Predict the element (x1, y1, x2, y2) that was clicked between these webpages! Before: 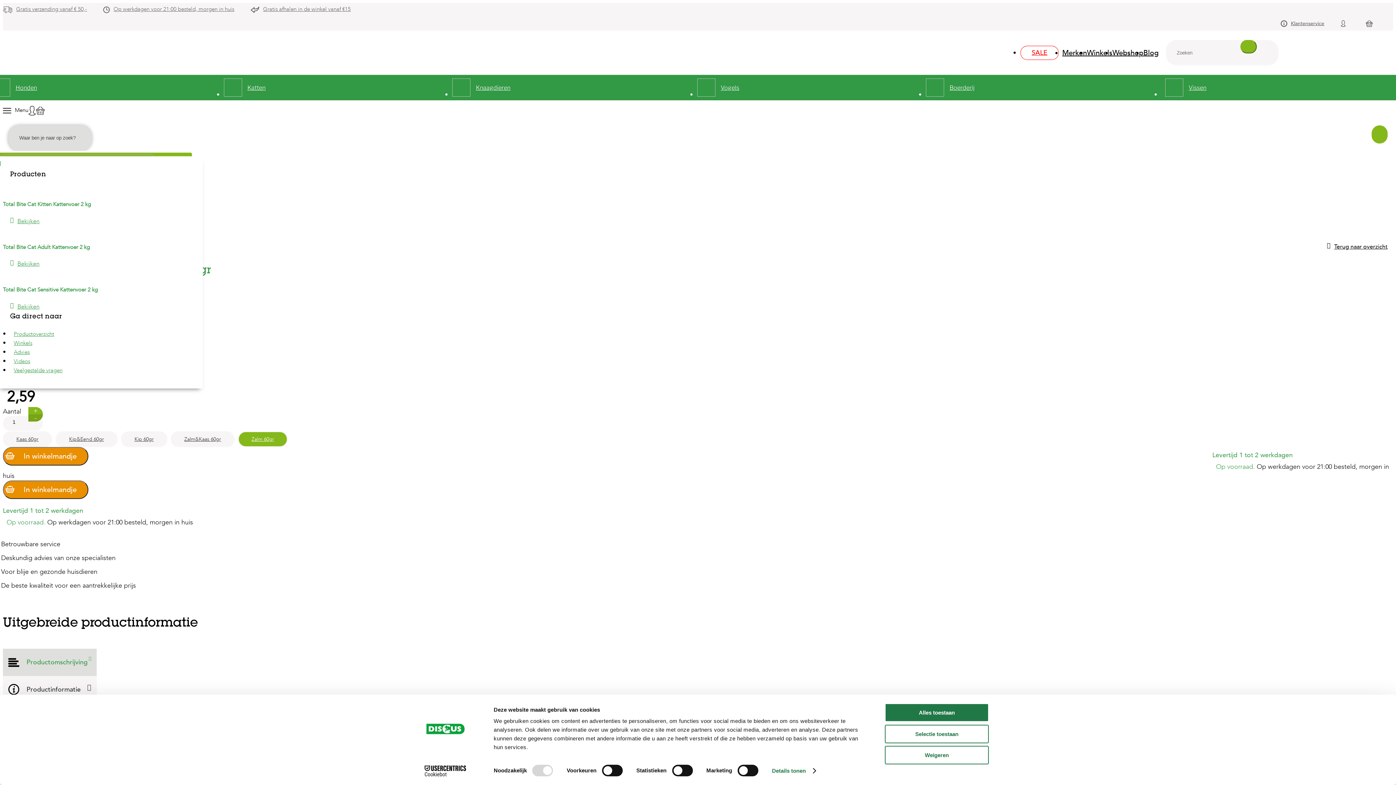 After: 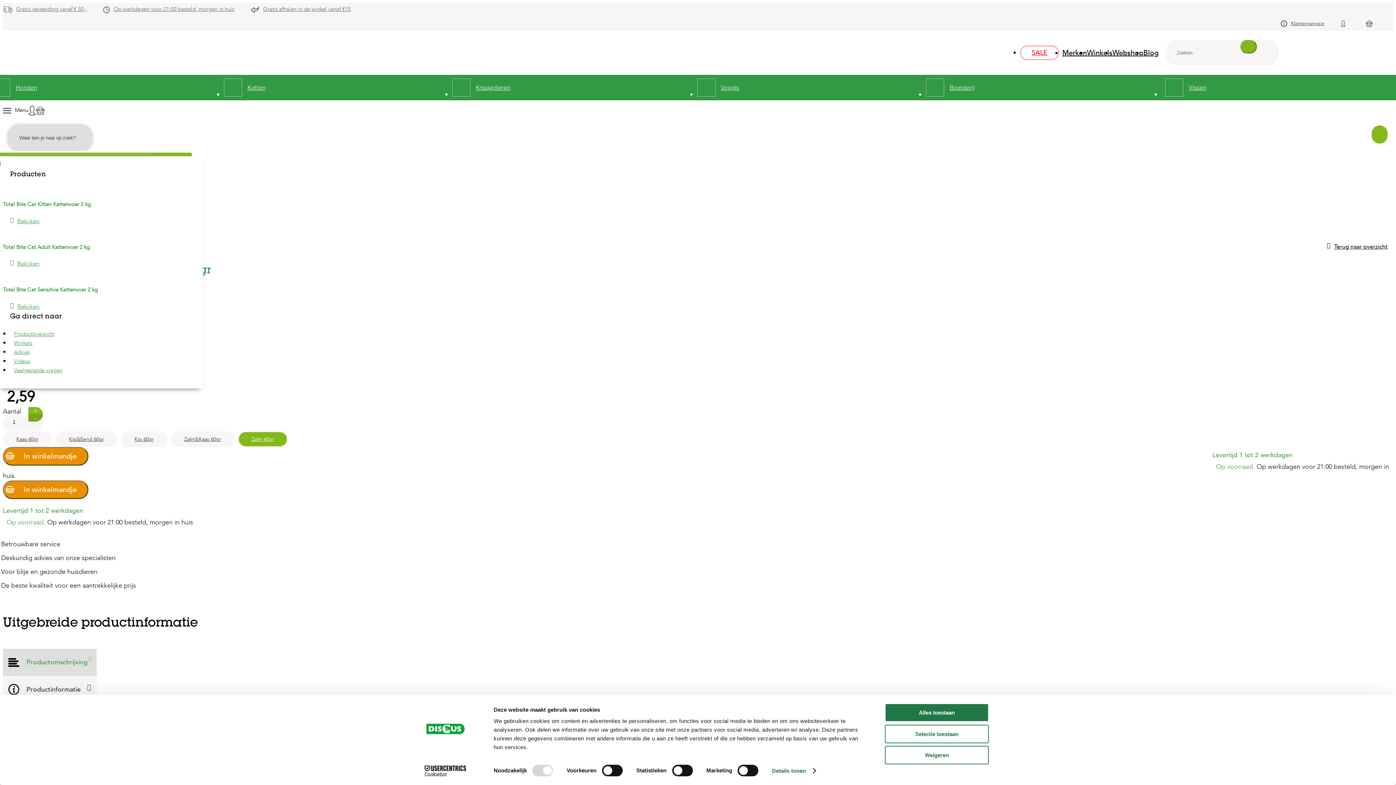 Action: bbox: (238, 431, 287, 447) label: Zalm 60gr